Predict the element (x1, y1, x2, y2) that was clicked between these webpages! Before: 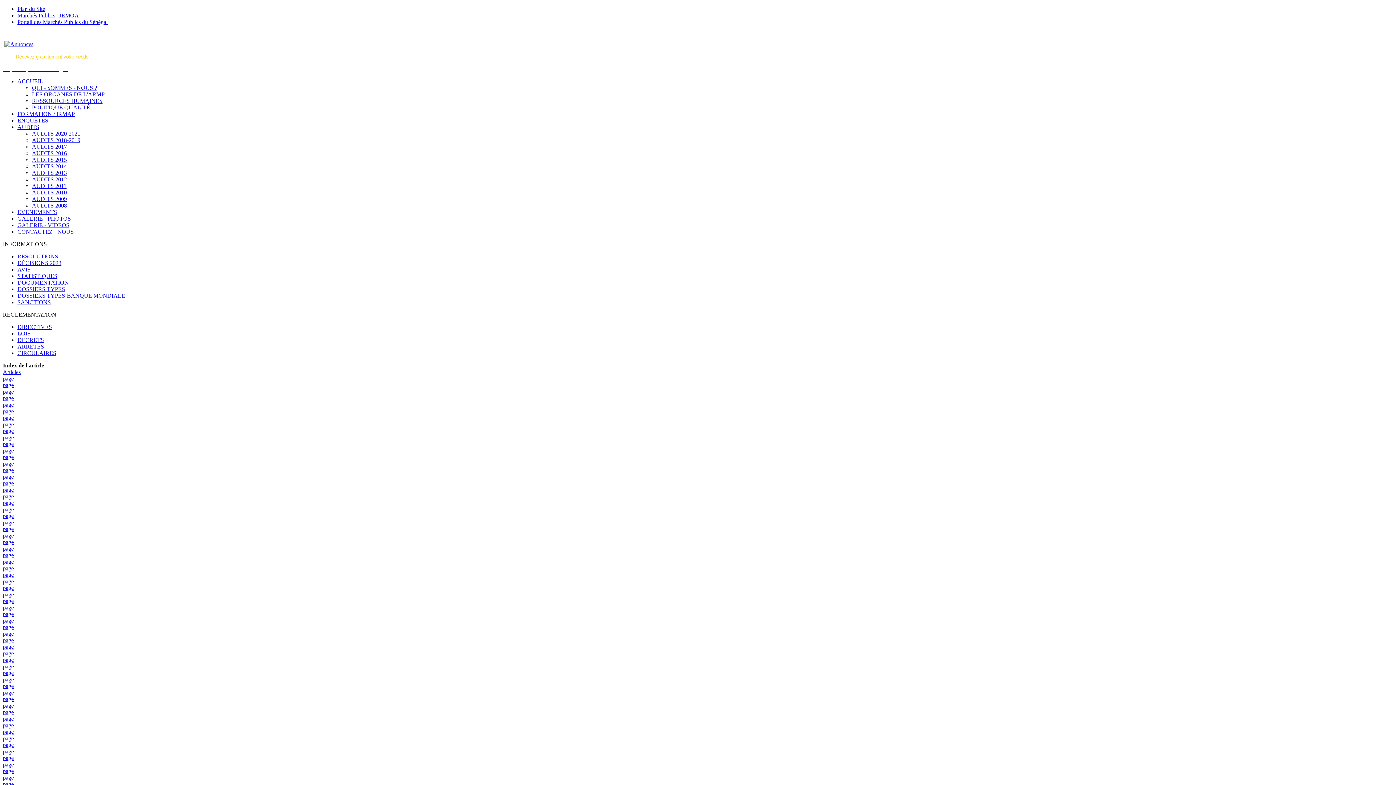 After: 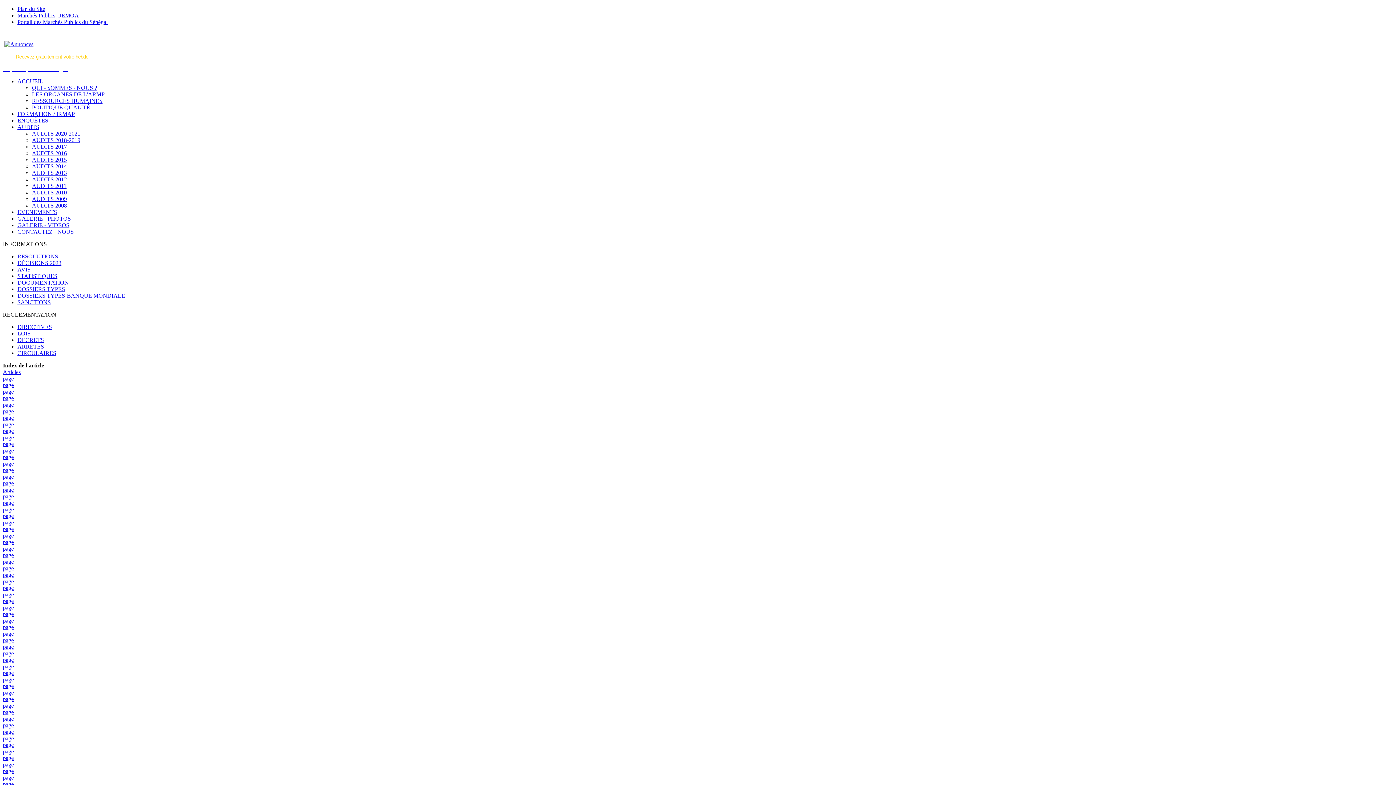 Action: label: page bbox: (2, 742, 13, 748)